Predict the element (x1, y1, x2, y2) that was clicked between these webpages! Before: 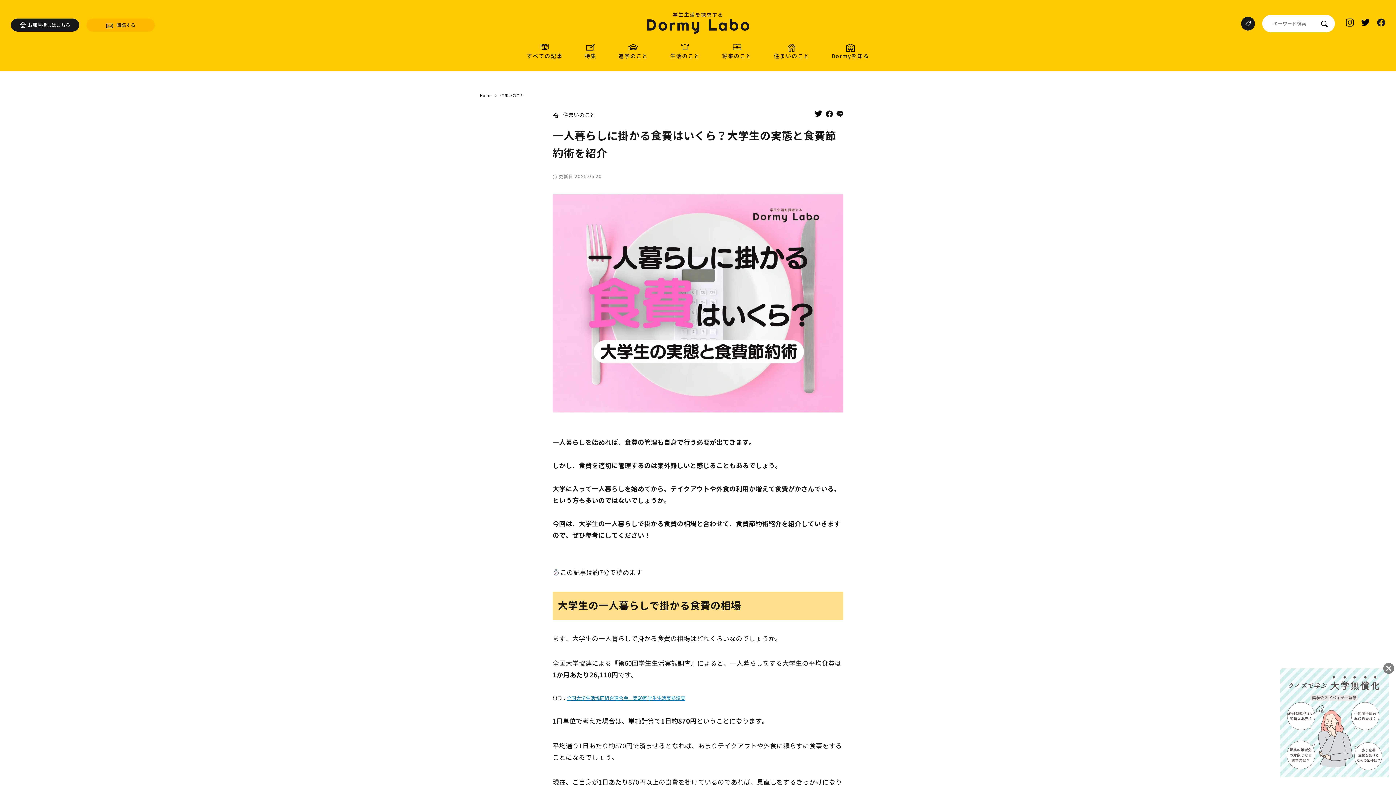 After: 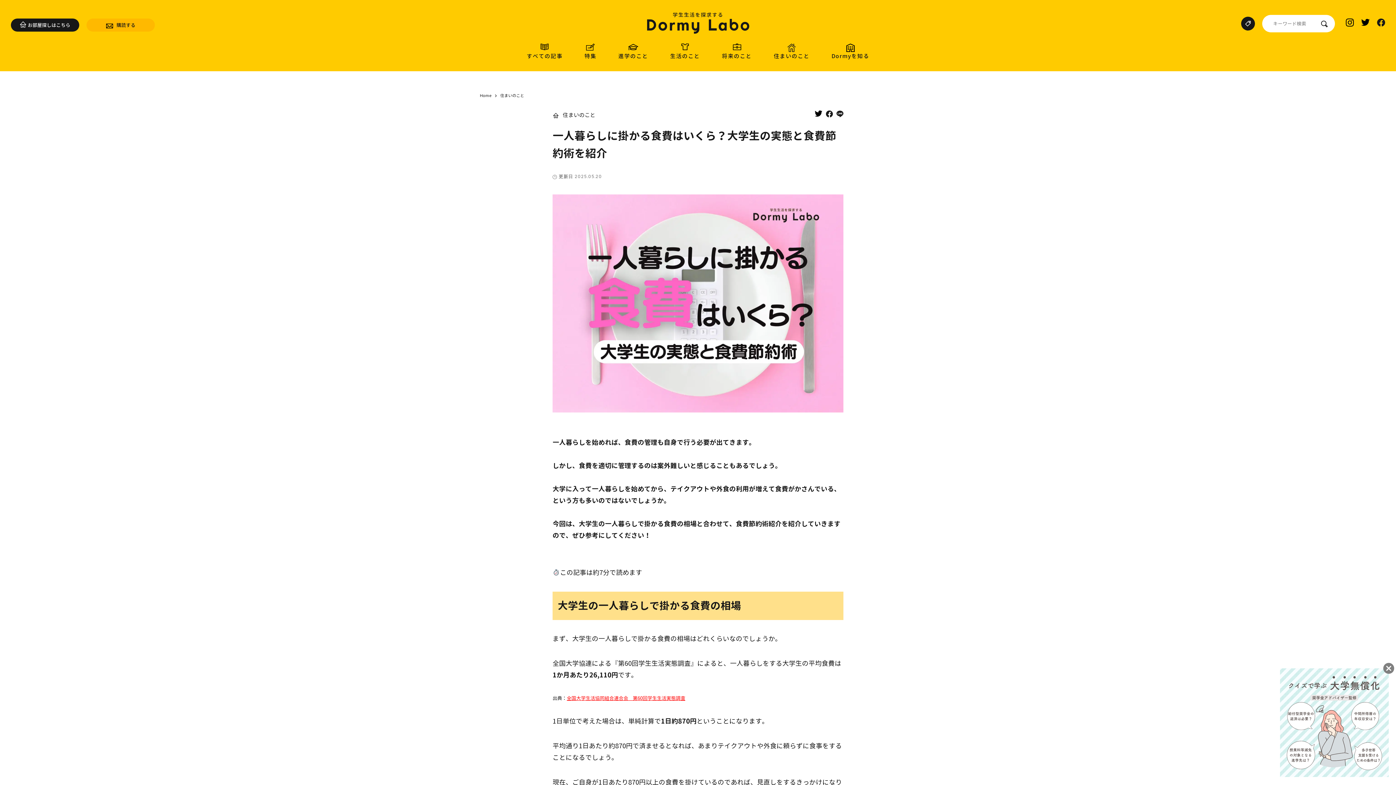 Action: bbox: (566, 695, 685, 701) label: 全国大学生活協同組合連合会　第60回学生生活実態調査